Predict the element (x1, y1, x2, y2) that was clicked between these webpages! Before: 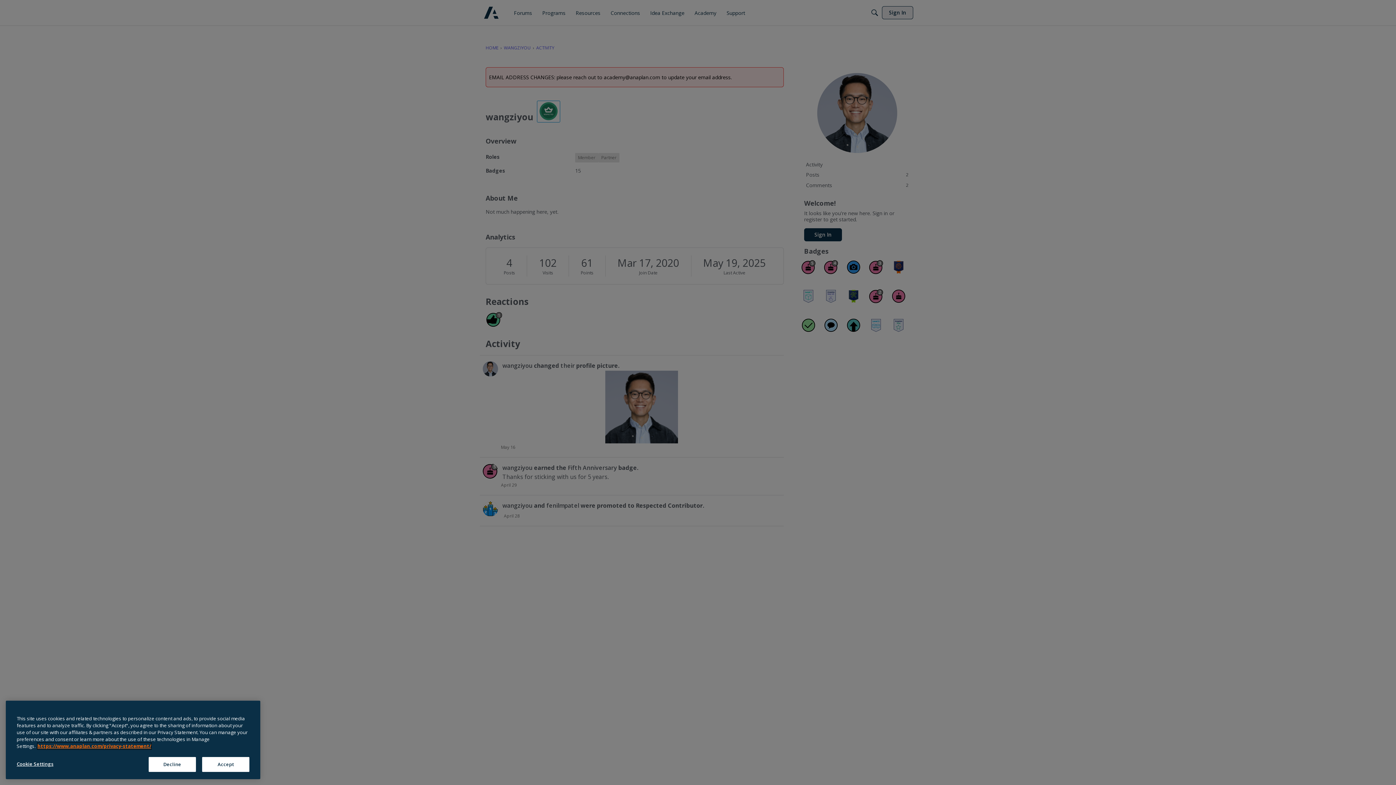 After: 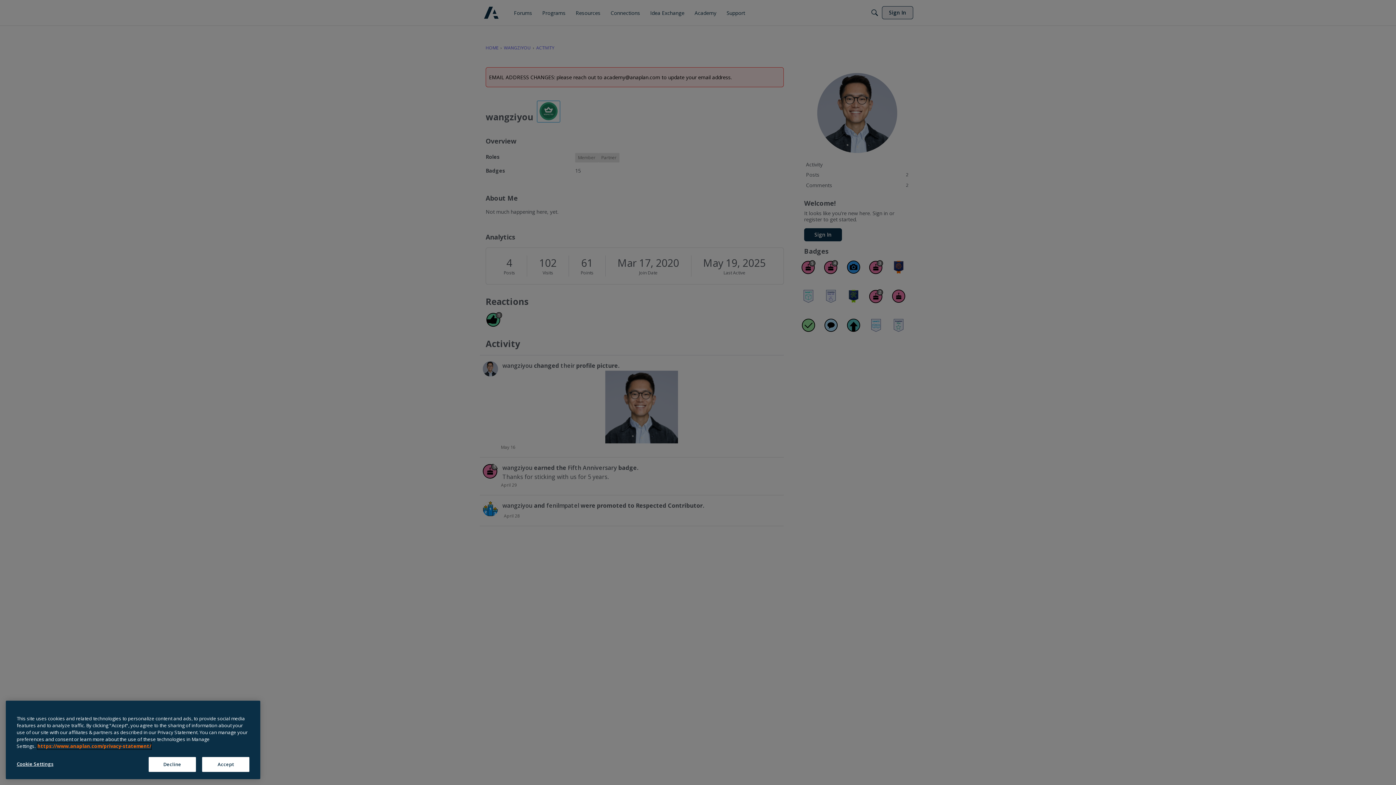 Action: bbox: (37, 752, 151, 759) label: Anaplan Privacy Statement, opens in a new tab